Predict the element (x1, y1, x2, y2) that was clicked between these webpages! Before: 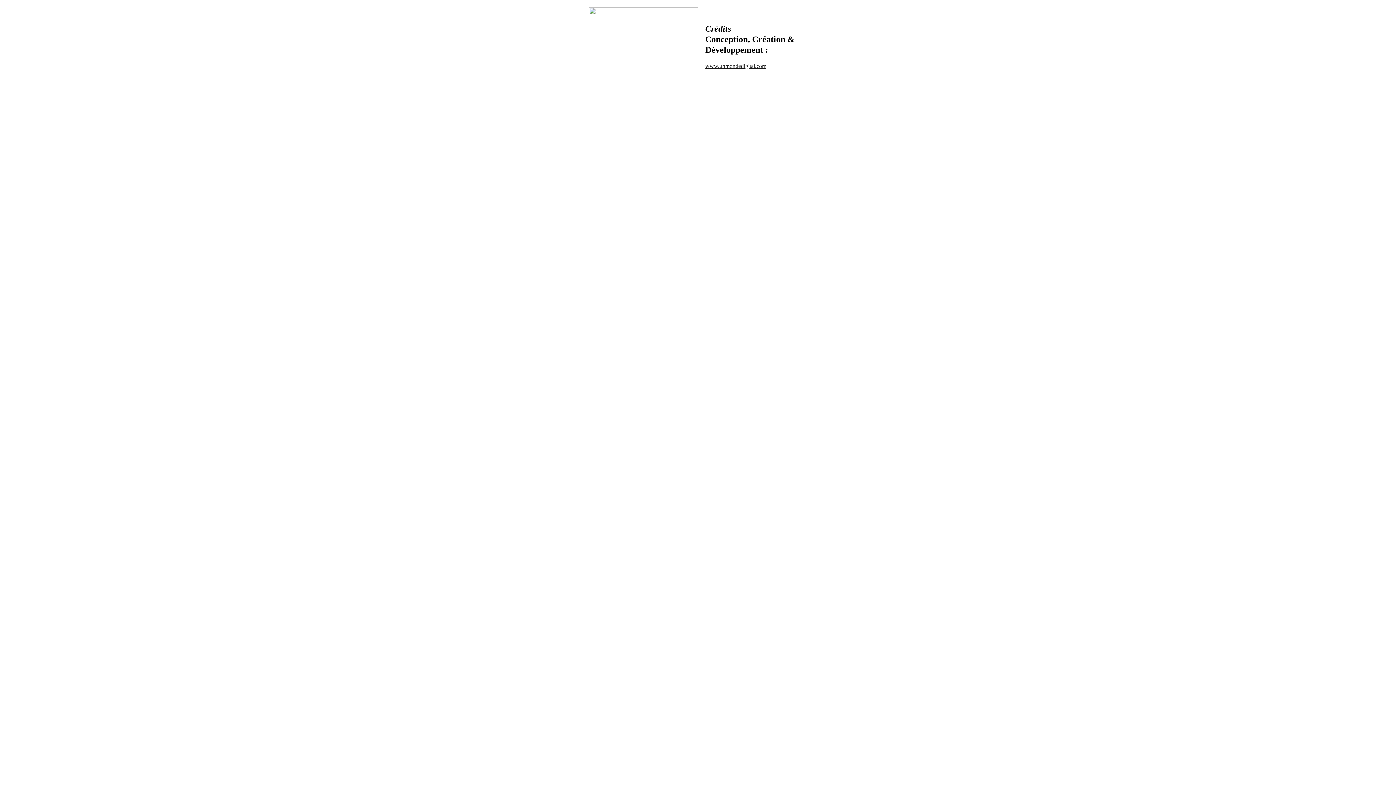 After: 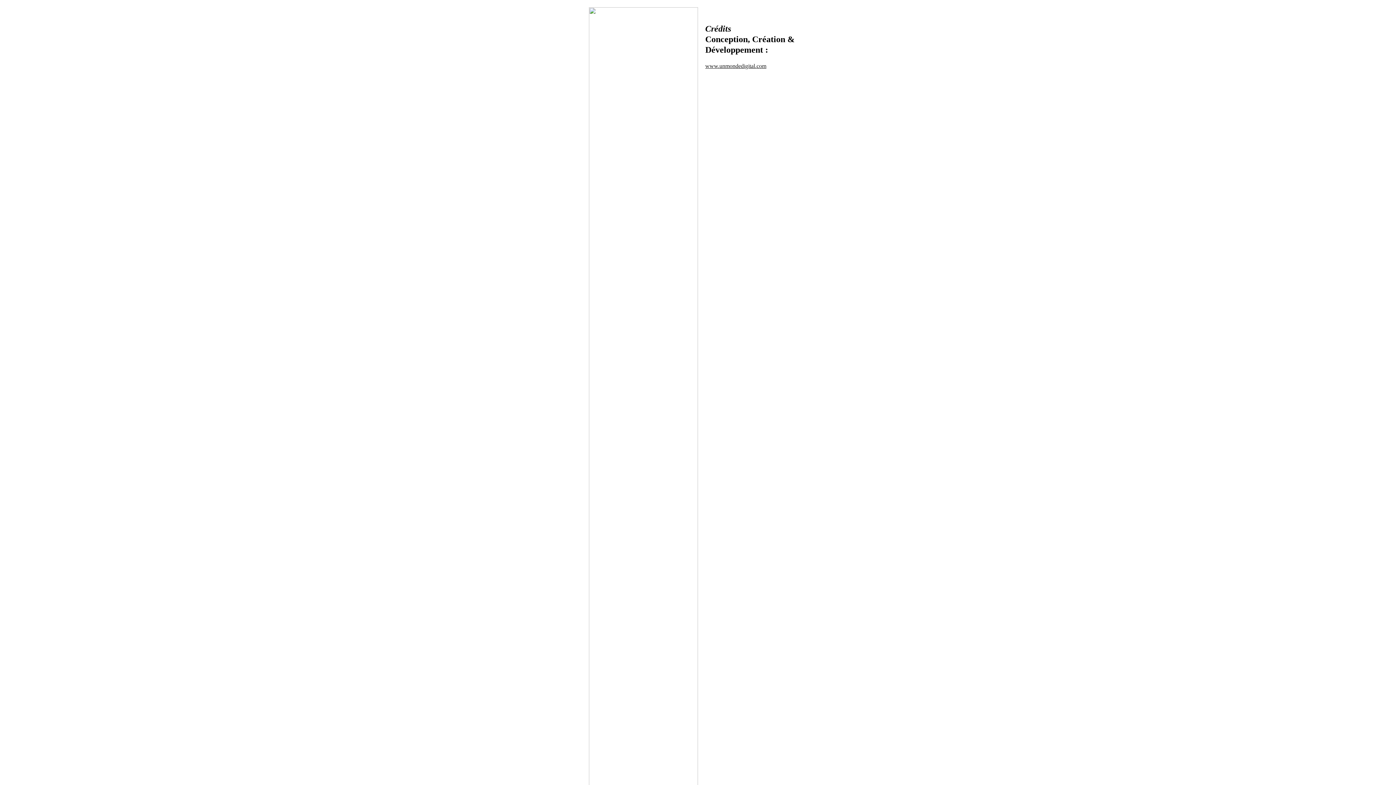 Action: bbox: (705, 62, 766, 69) label: www.unmondedigital.com